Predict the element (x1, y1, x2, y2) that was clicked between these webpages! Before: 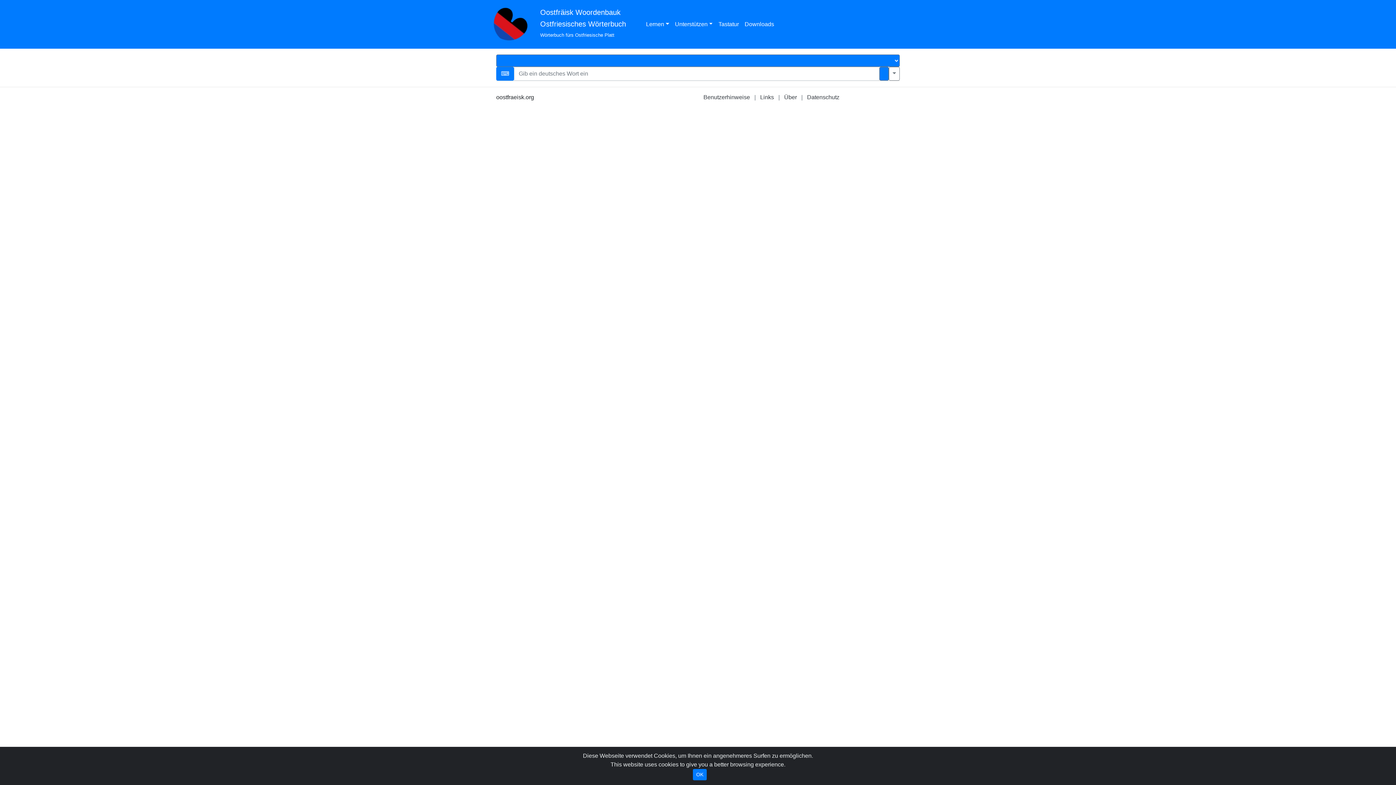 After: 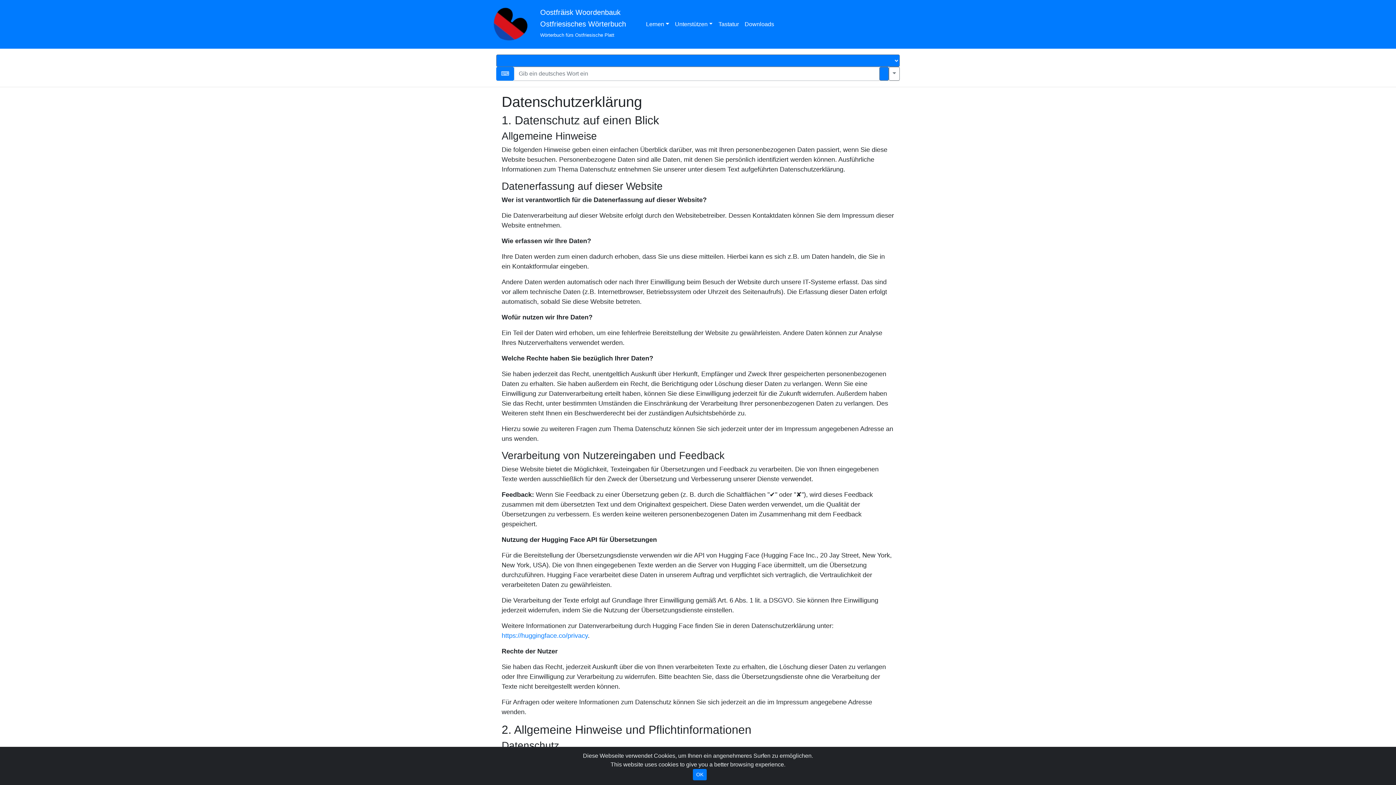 Action: bbox: (807, 94, 839, 100) label: Datenschutz